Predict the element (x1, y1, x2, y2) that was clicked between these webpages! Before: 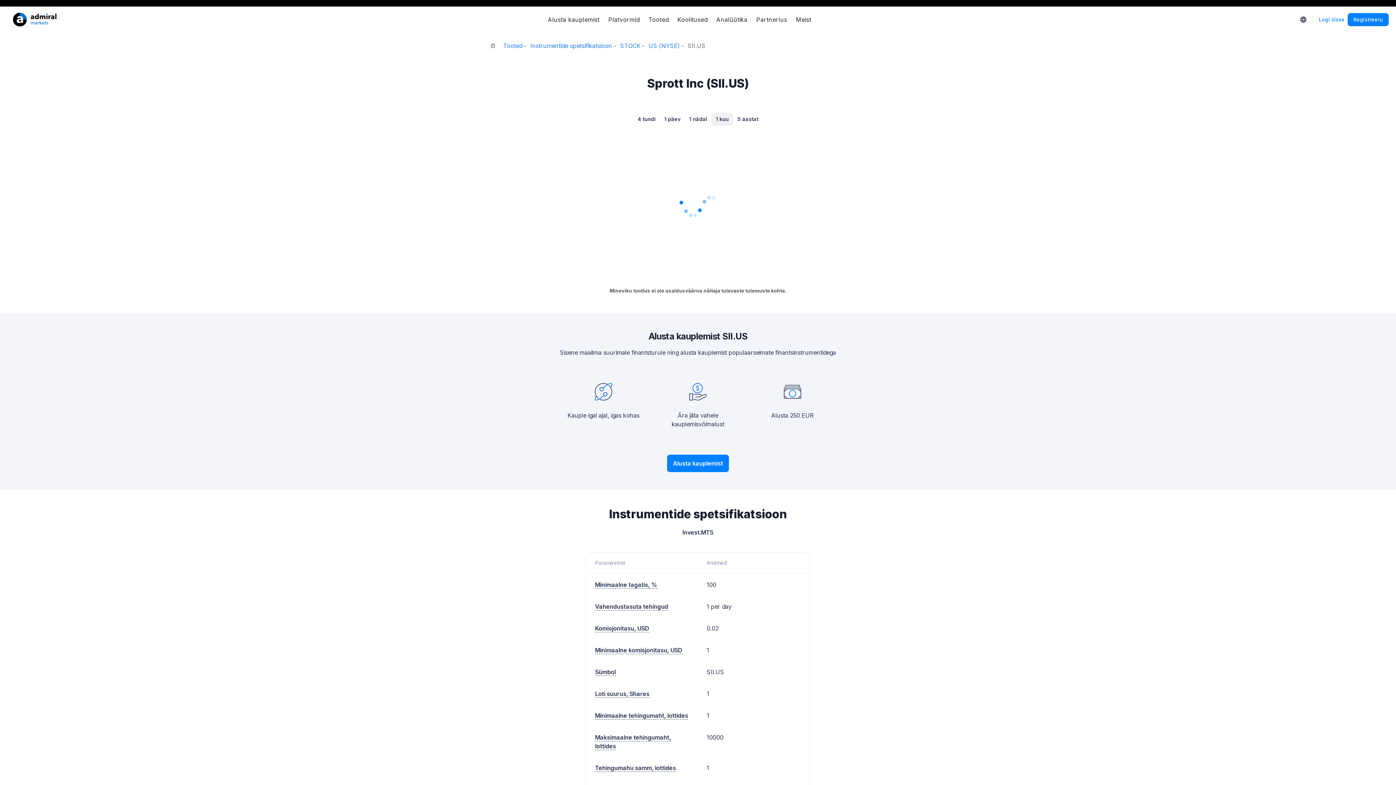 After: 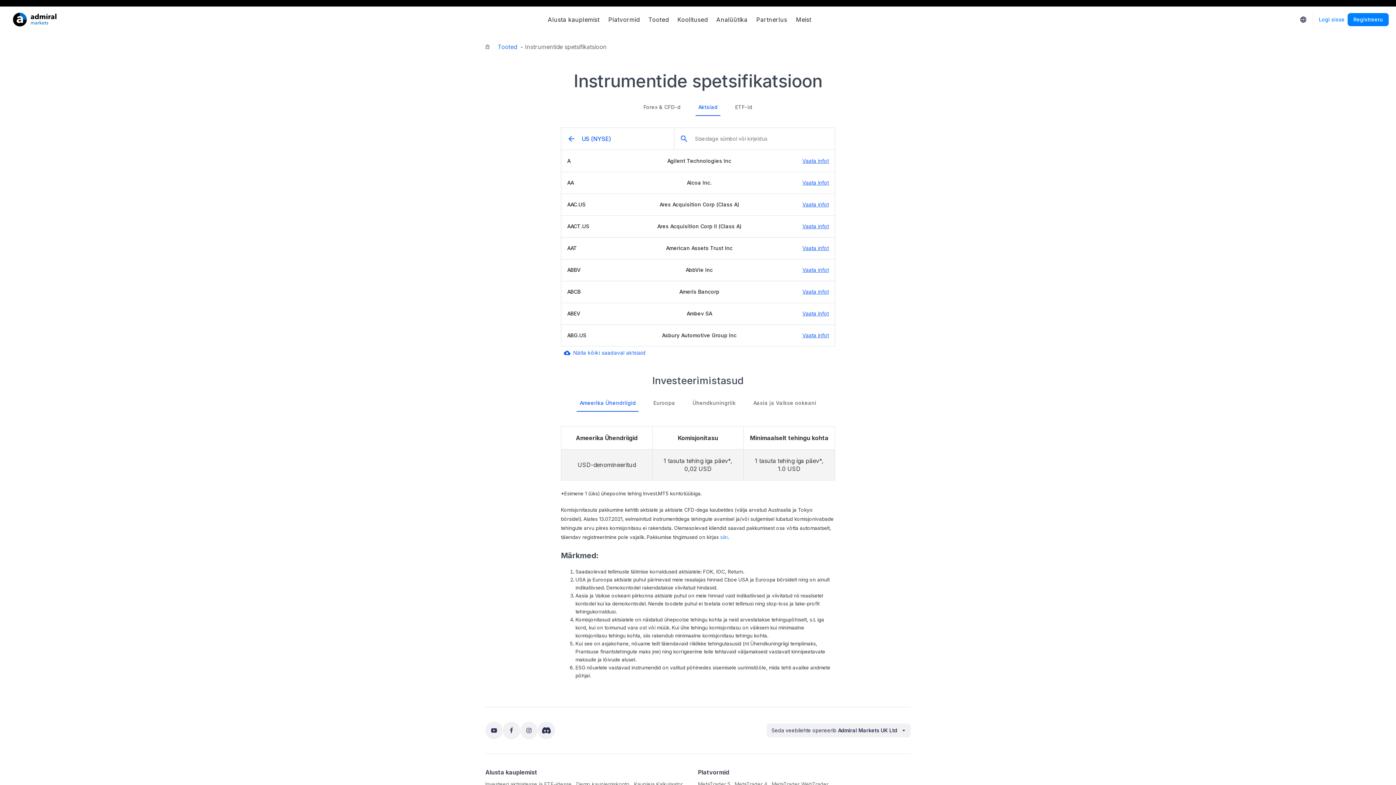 Action: bbox: (648, 42, 680, 48) label: US (NYSE)